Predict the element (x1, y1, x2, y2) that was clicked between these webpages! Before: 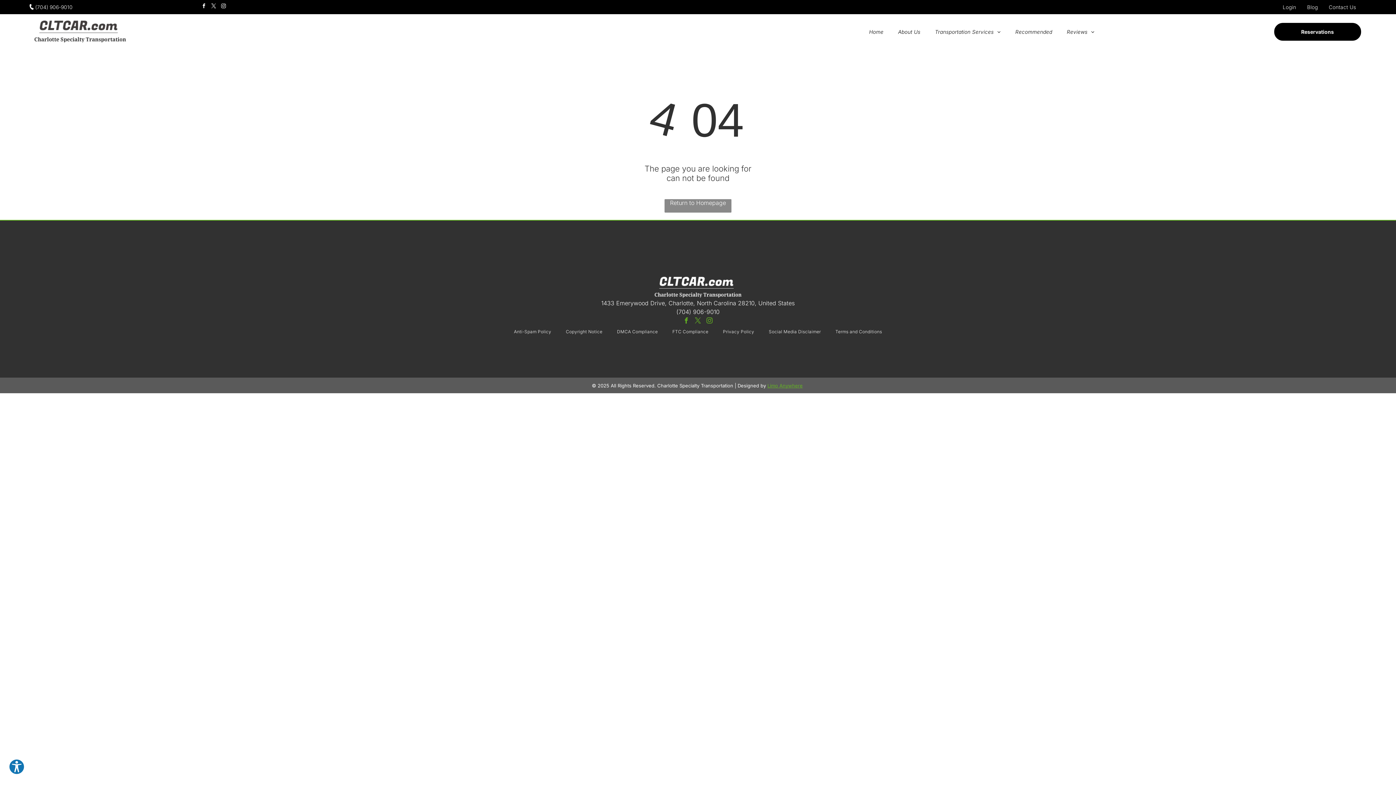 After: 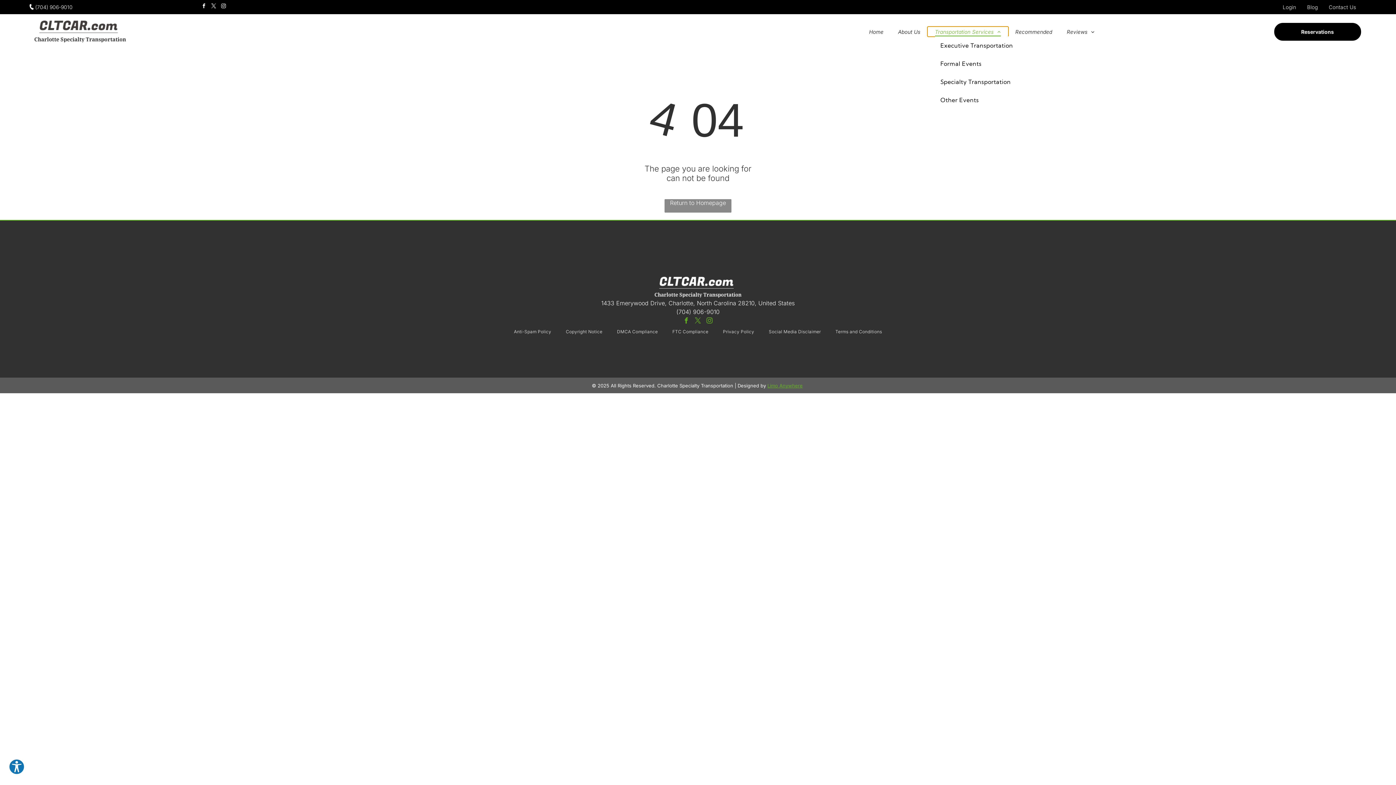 Action: label: Transportation Services bbox: (927, 26, 1008, 36)